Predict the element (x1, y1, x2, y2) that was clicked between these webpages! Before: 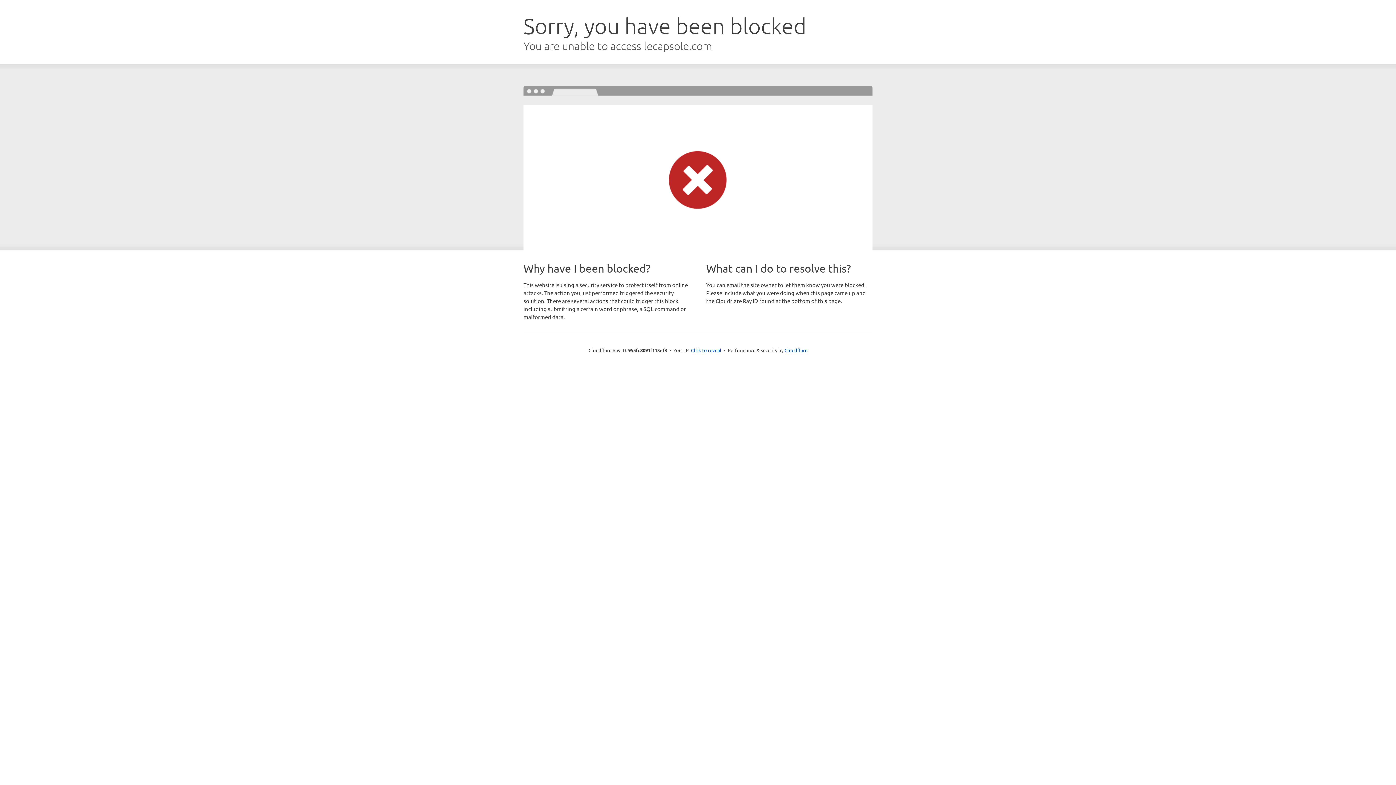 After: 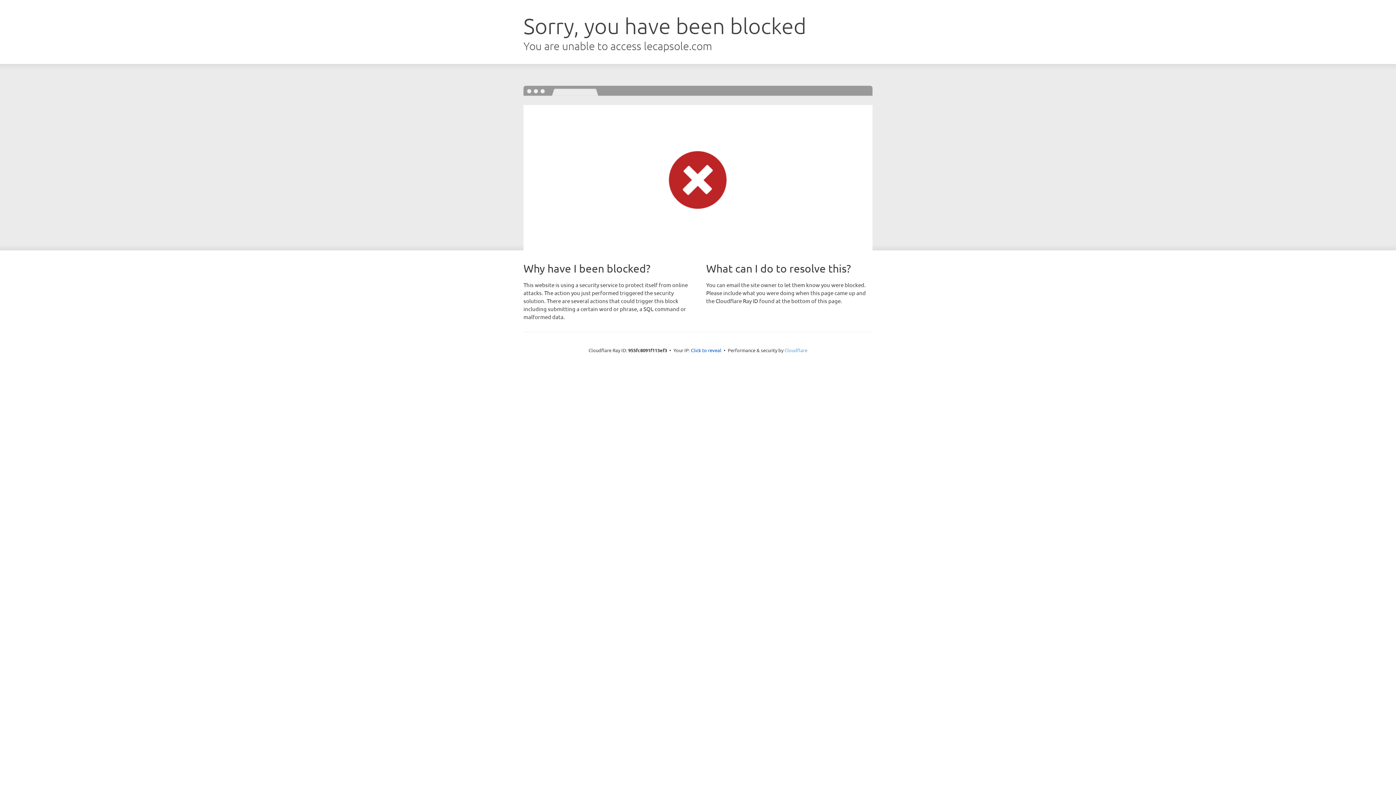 Action: bbox: (784, 347, 807, 353) label: Cloudflare